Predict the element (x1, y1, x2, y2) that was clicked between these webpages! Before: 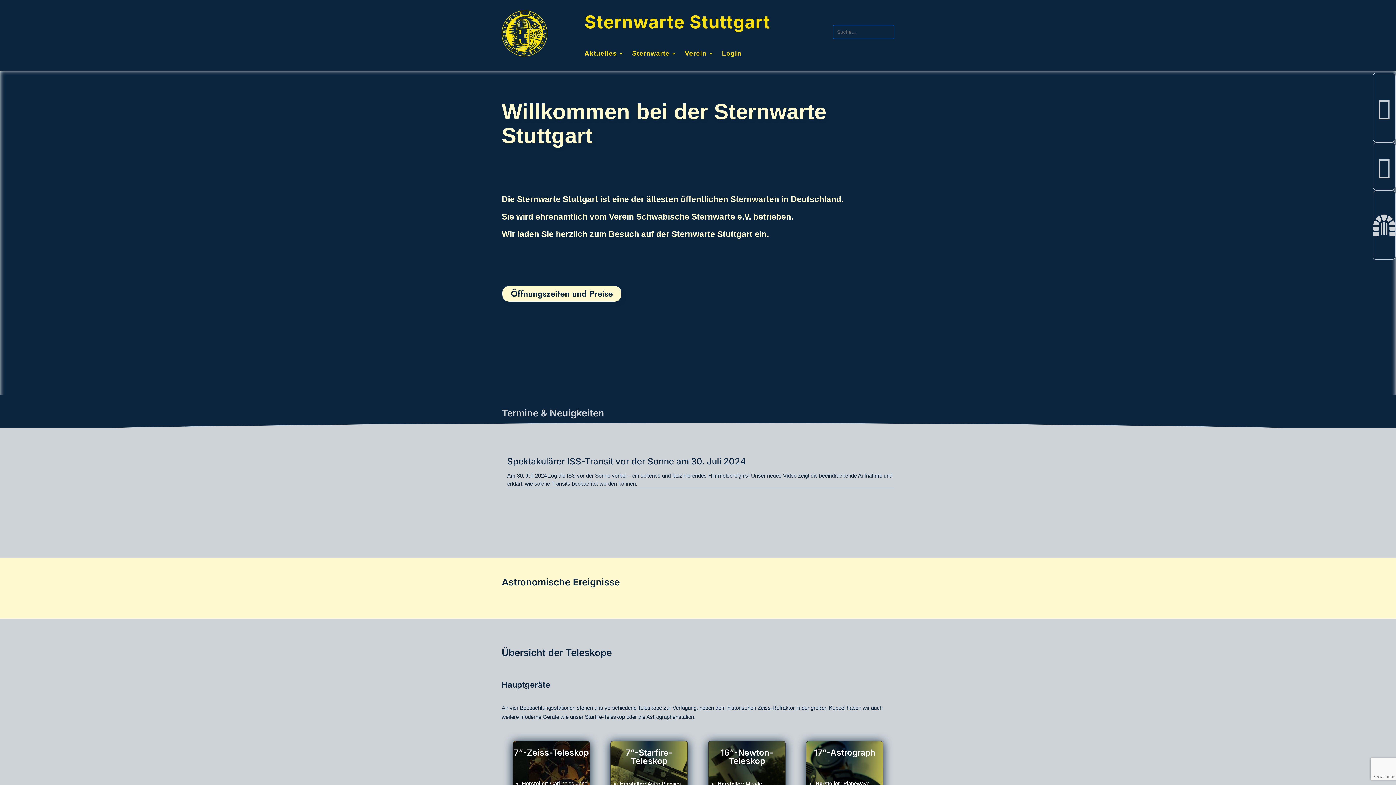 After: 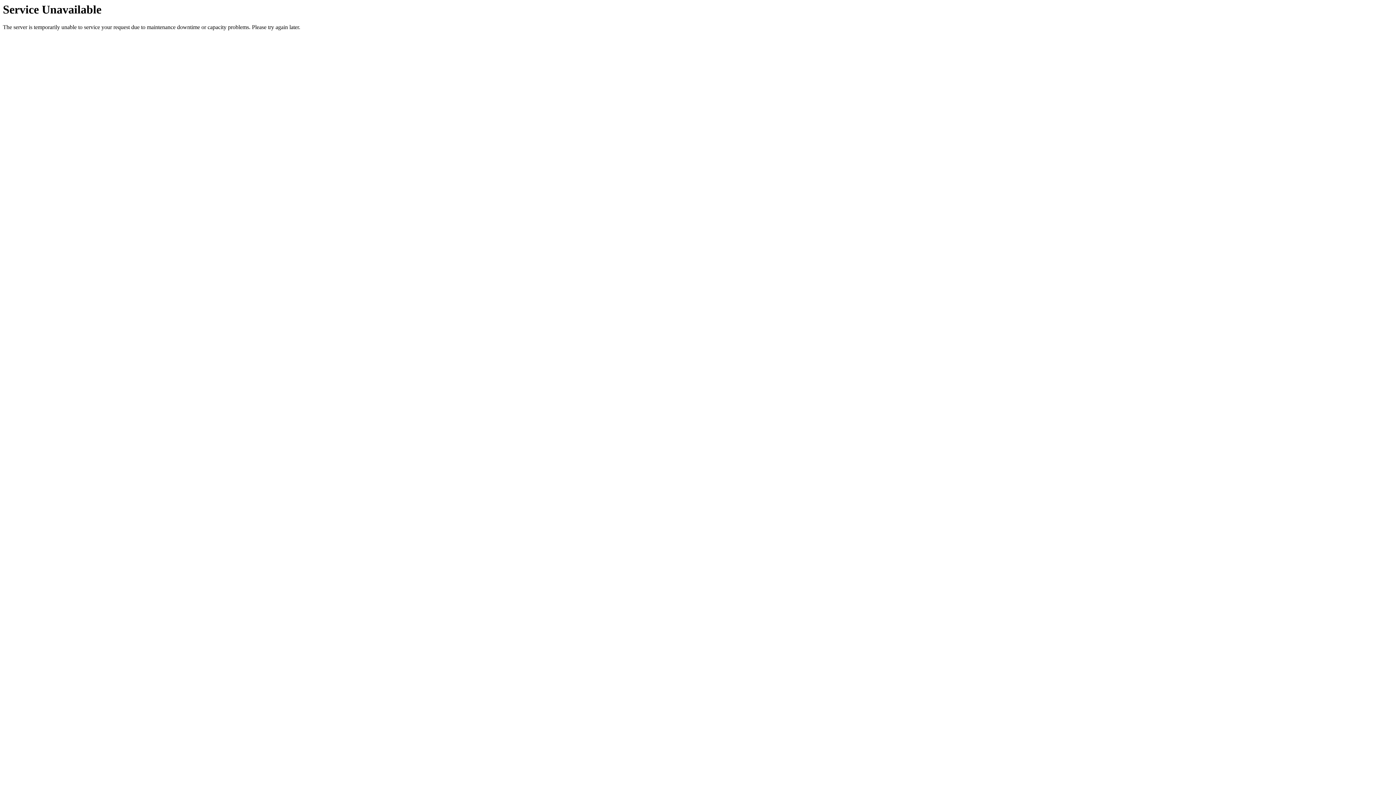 Action: bbox: (584, 50, 624, 58) label: Aktuelles